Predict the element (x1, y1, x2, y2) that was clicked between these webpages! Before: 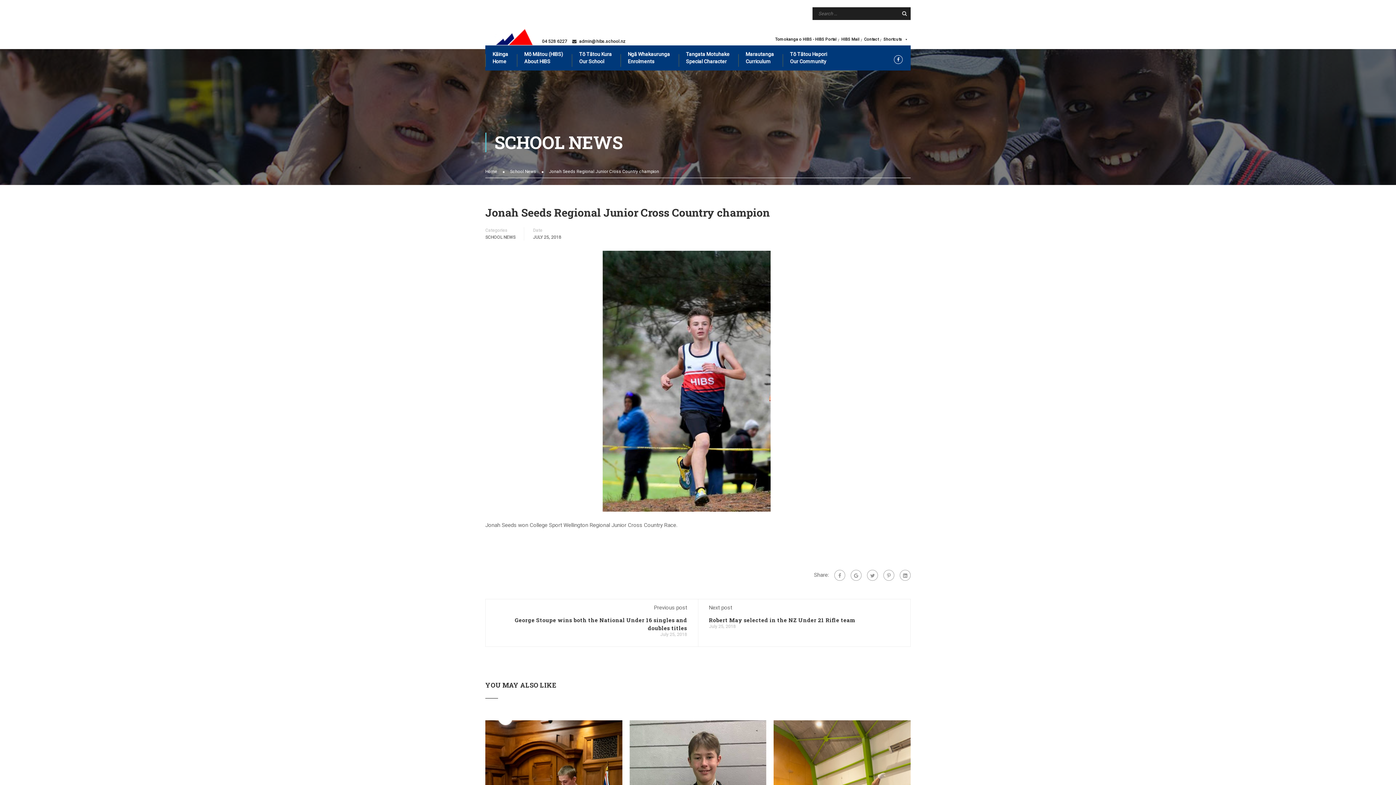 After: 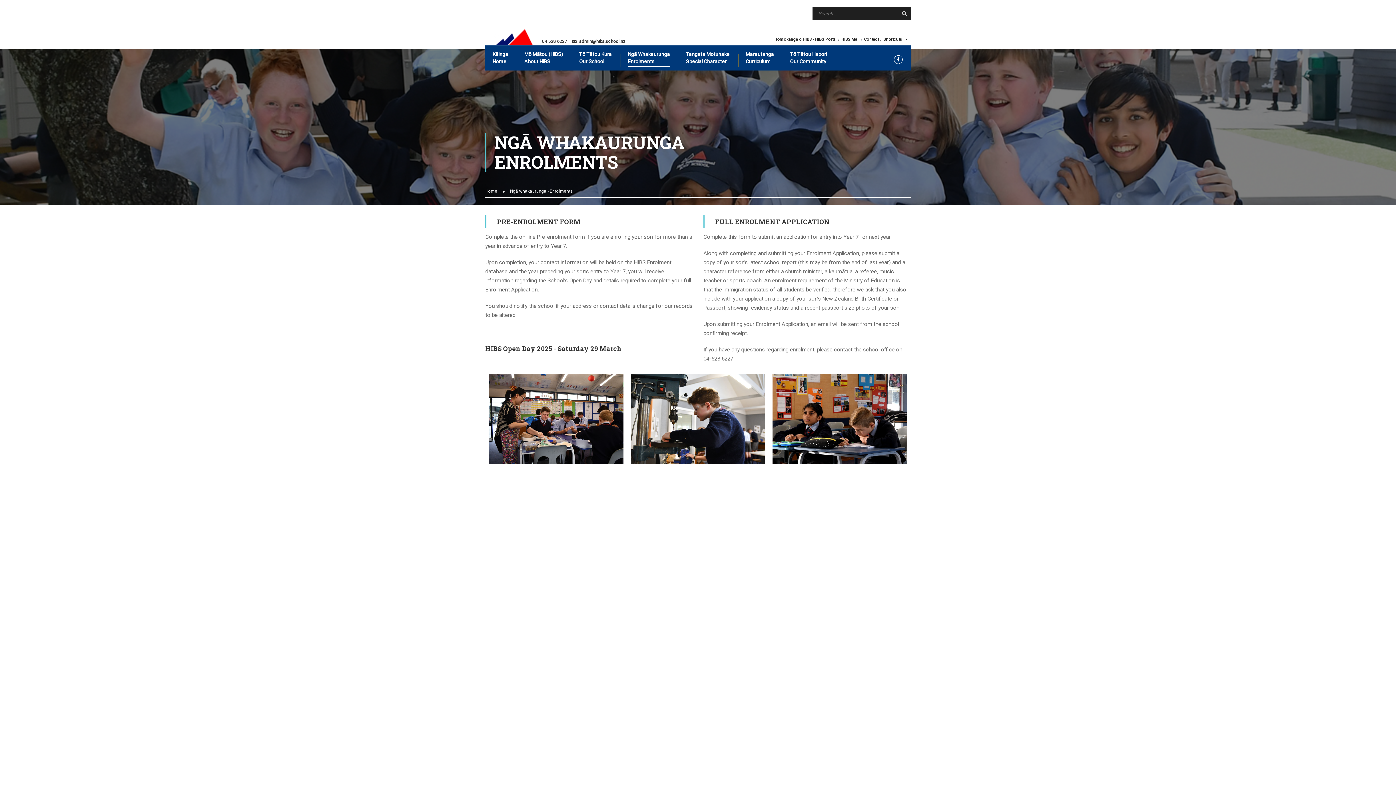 Action: bbox: (620, 48, 677, 66) label: Ngā Whakaurunga
Enrolments